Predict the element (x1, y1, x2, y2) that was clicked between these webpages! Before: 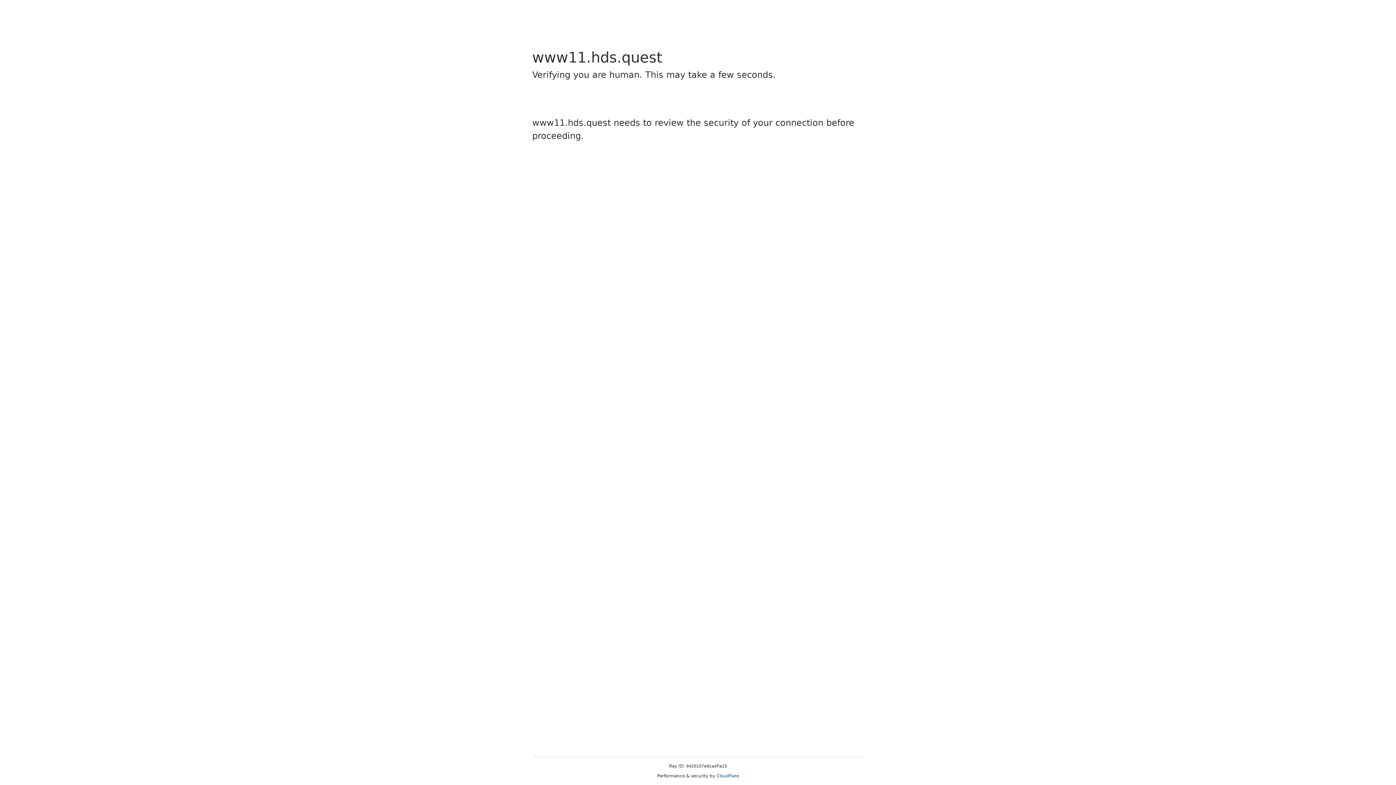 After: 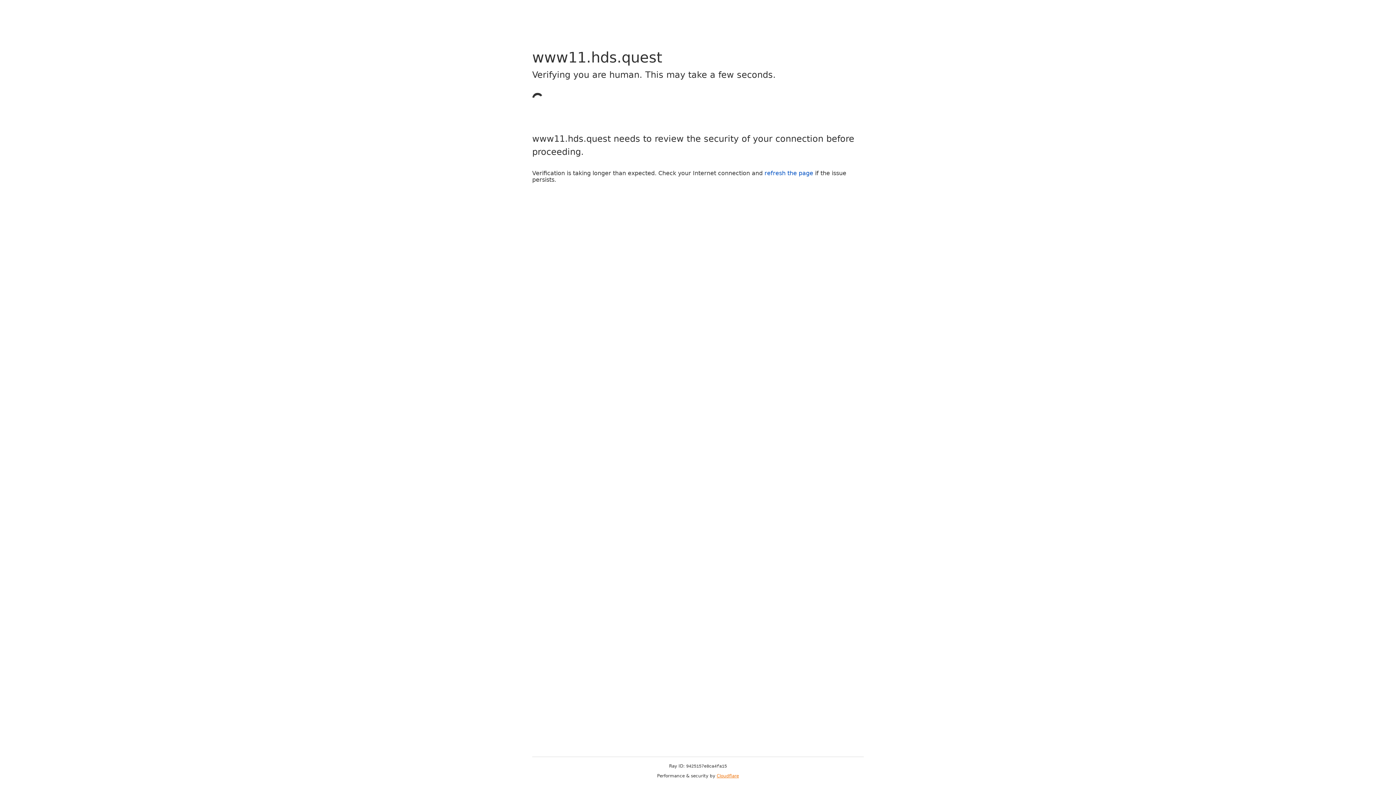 Action: label: Cloudflare bbox: (716, 773, 739, 778)